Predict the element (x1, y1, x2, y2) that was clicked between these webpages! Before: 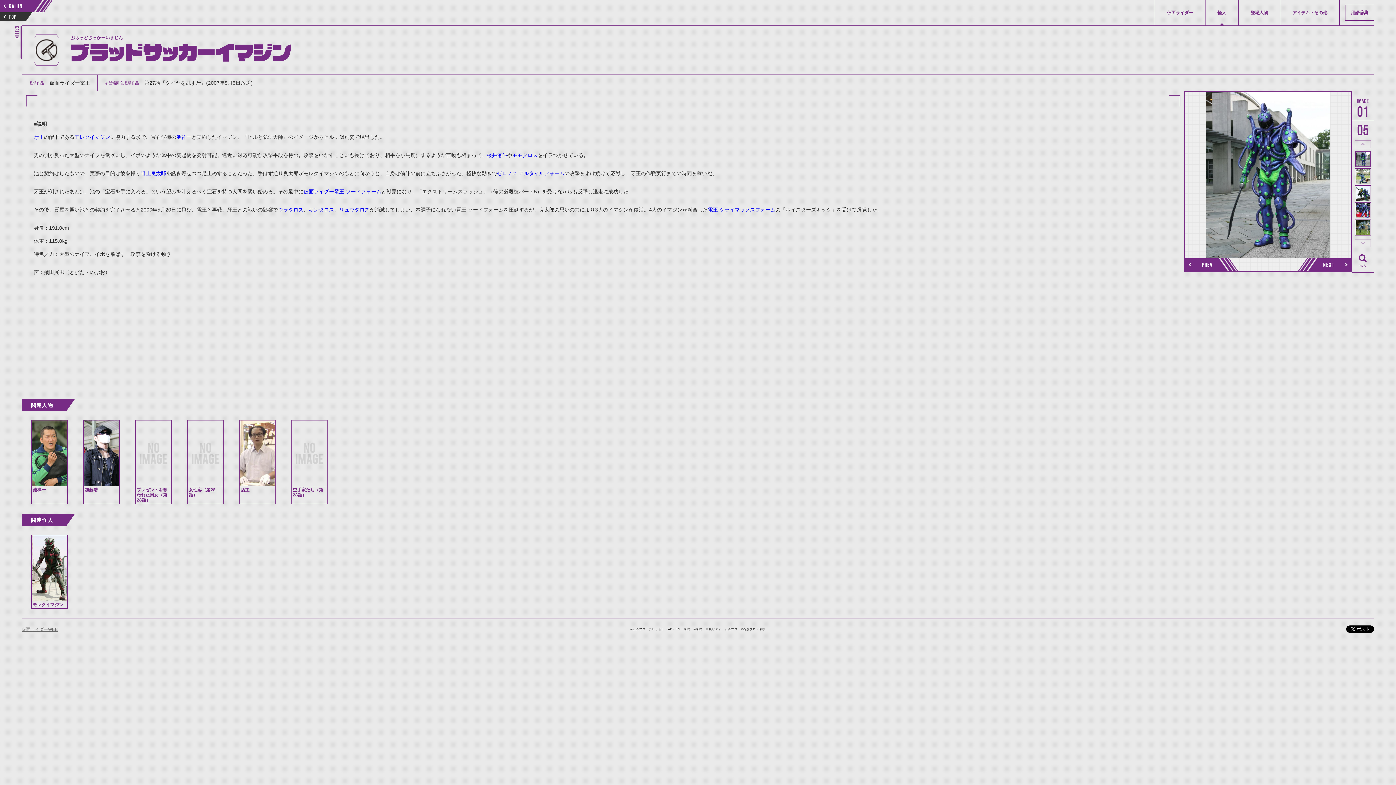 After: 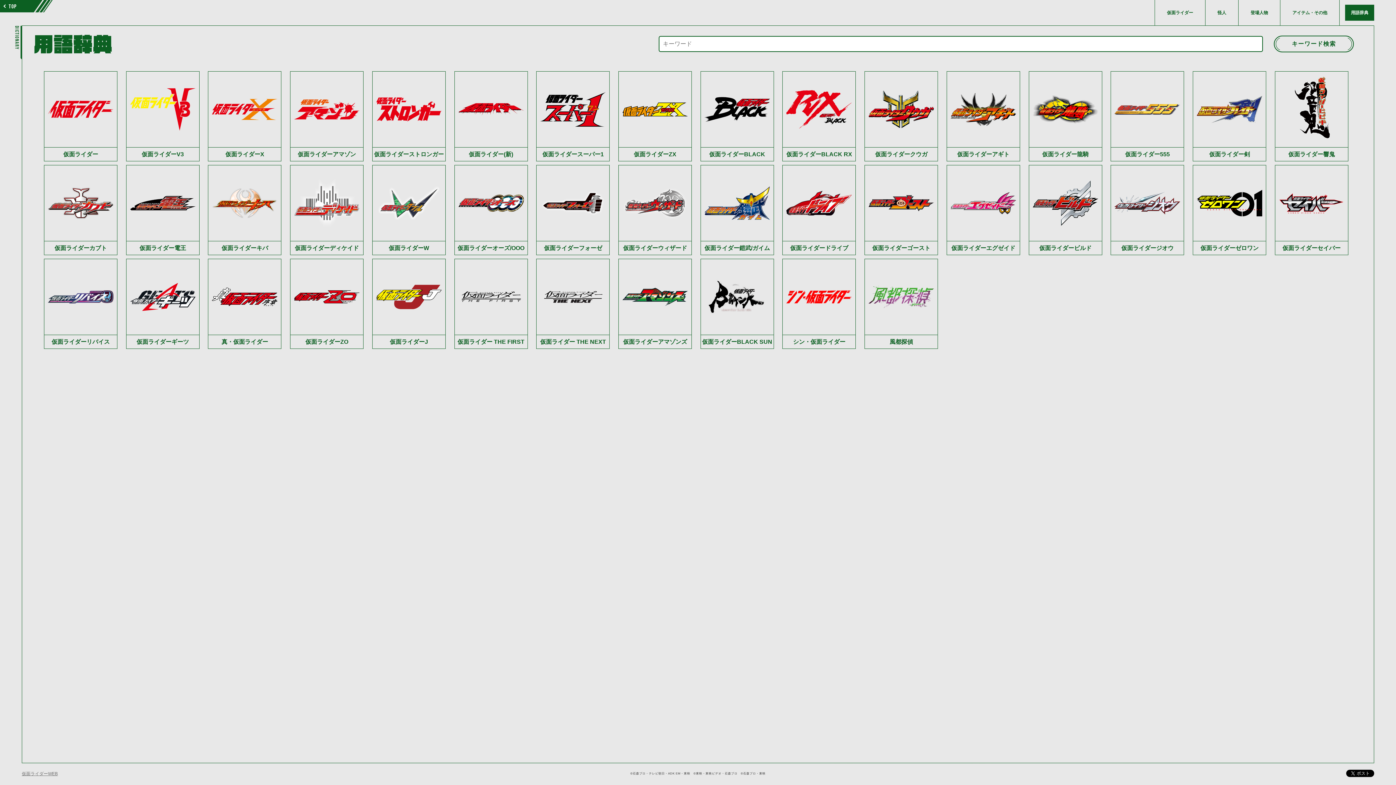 Action: bbox: (1345, 4, 1374, 20) label: 用語辞典